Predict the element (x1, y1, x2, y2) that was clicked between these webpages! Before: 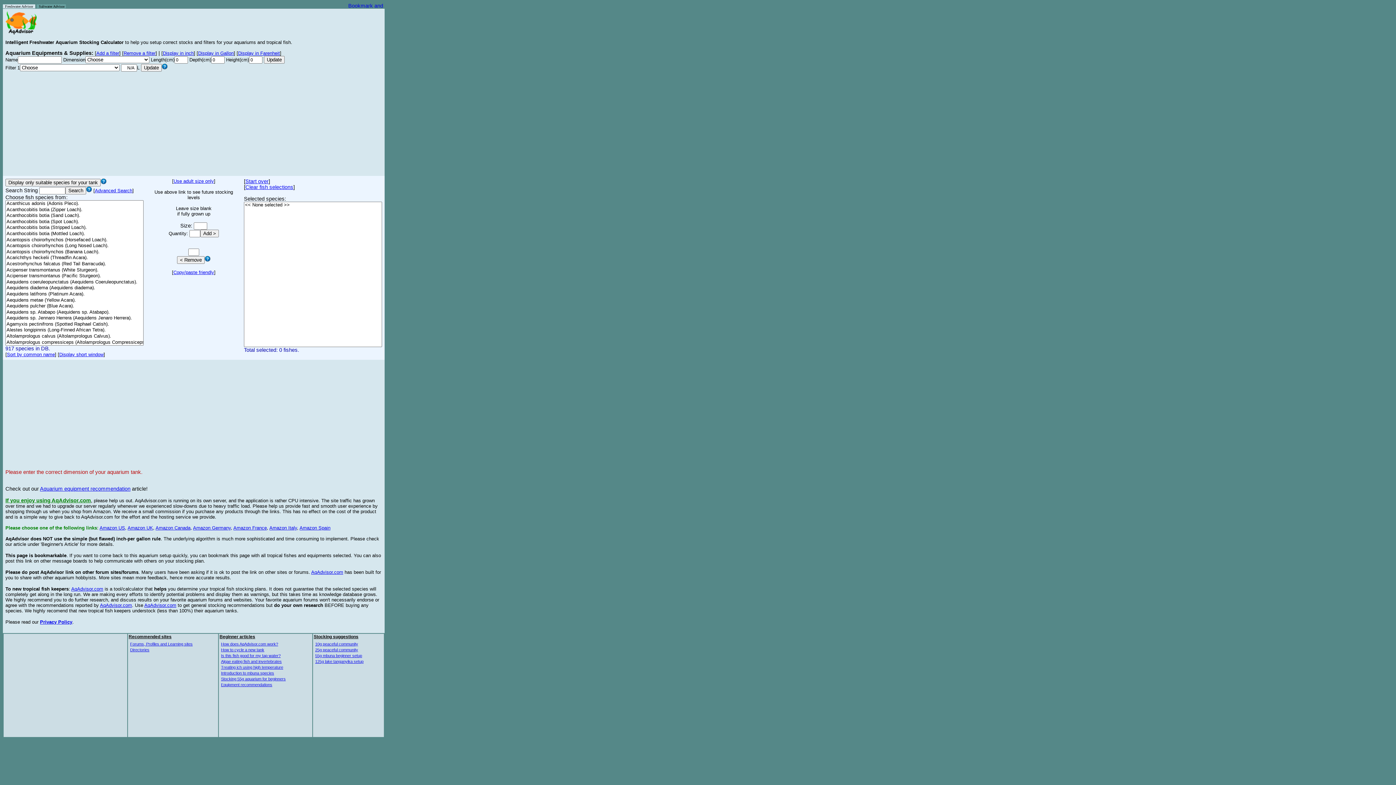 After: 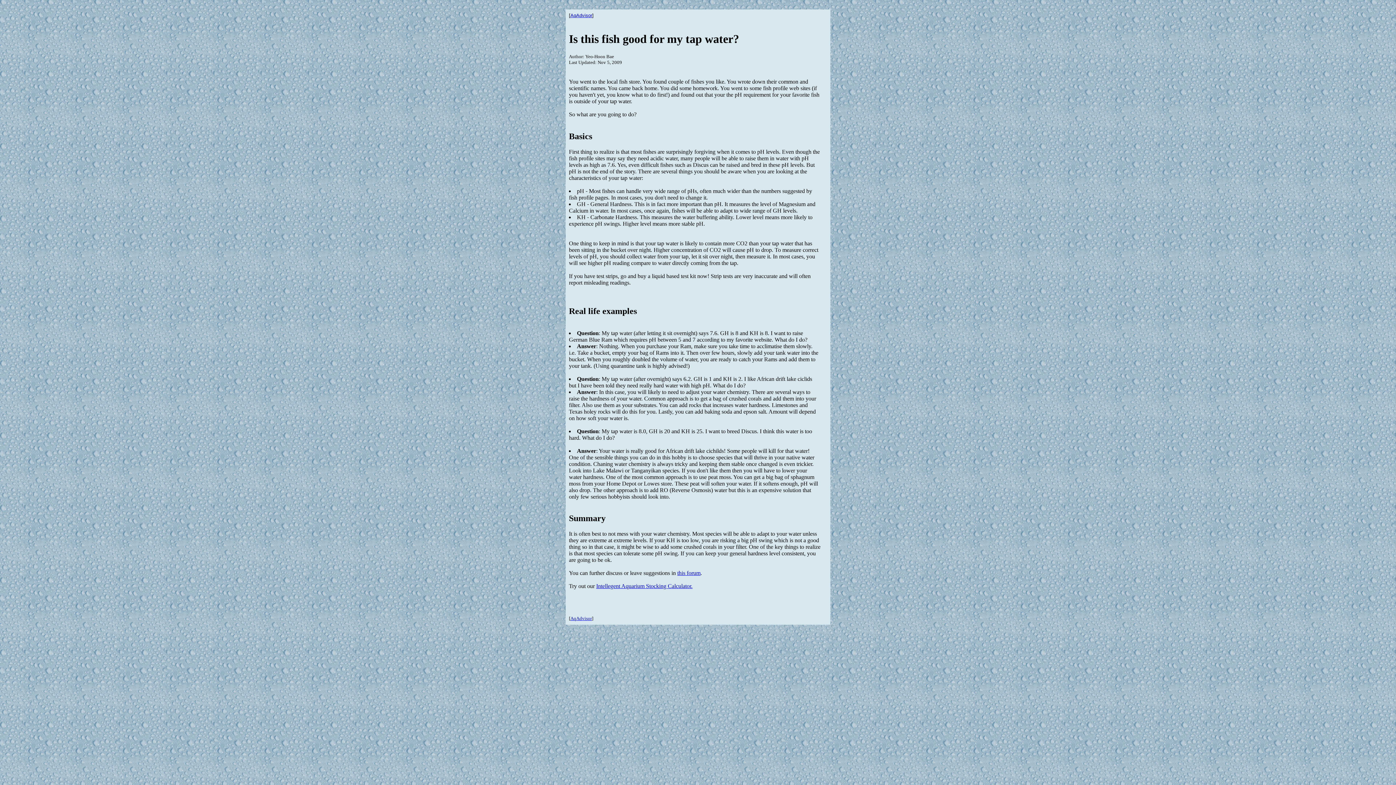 Action: bbox: (221, 653, 280, 658) label: Is this fish good for my tap water?